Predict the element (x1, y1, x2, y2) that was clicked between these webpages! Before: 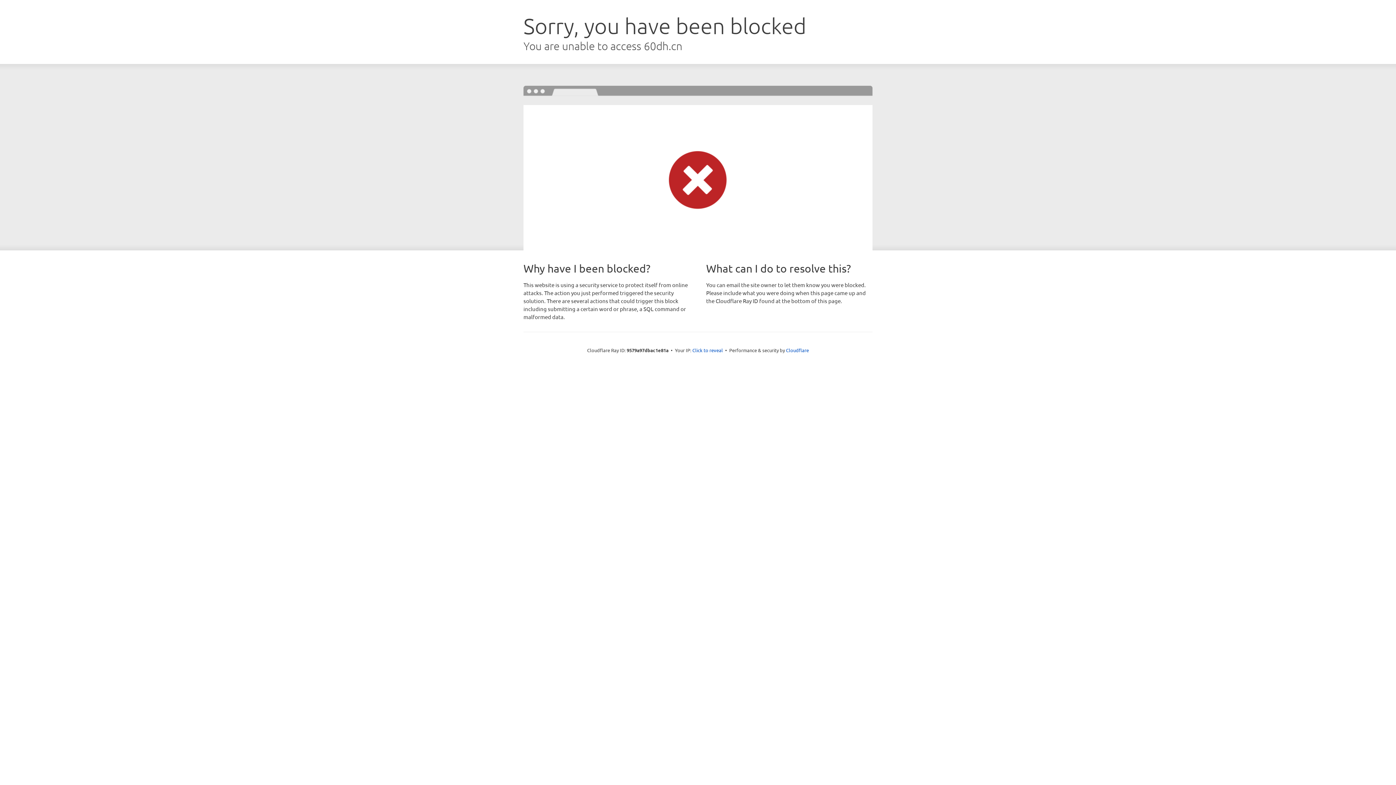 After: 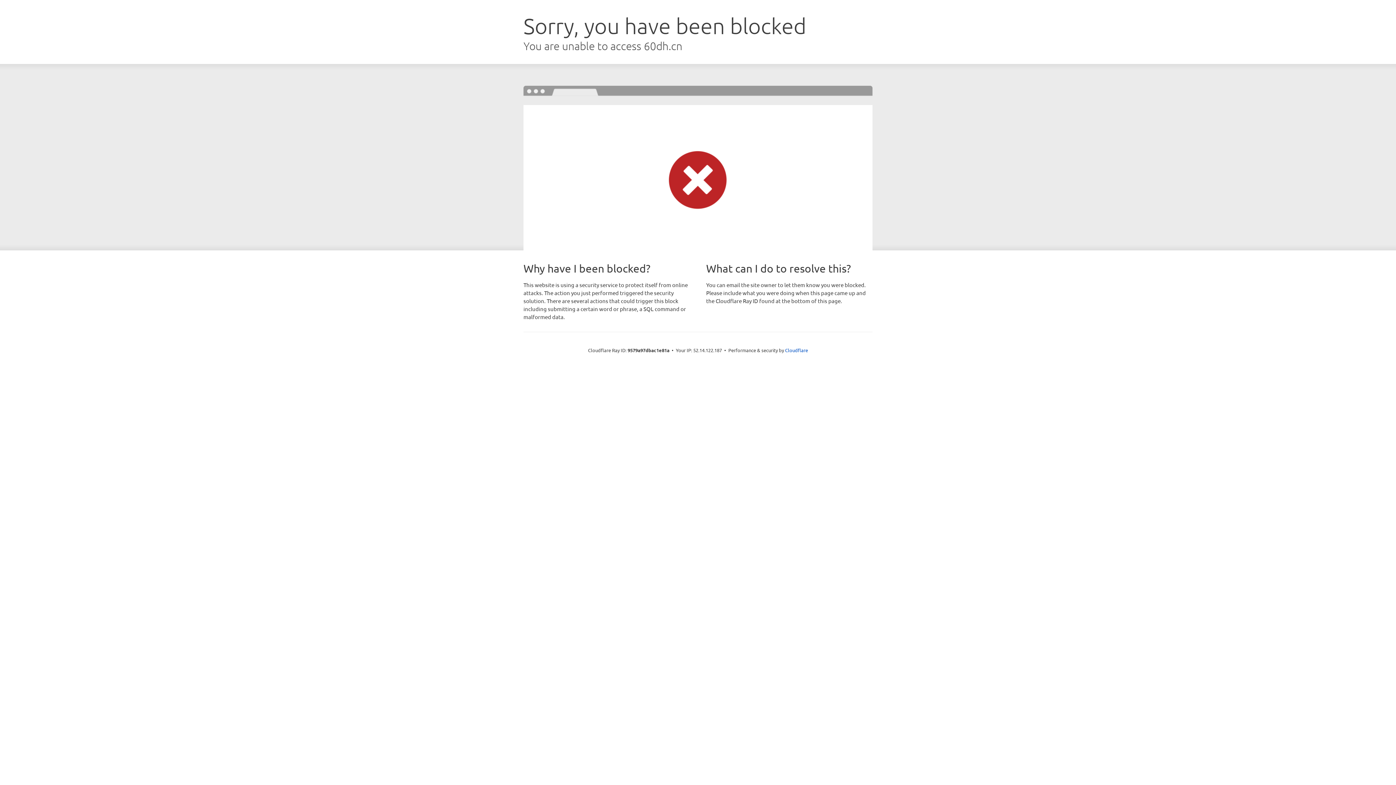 Action: label: Click to reveal bbox: (692, 346, 723, 353)